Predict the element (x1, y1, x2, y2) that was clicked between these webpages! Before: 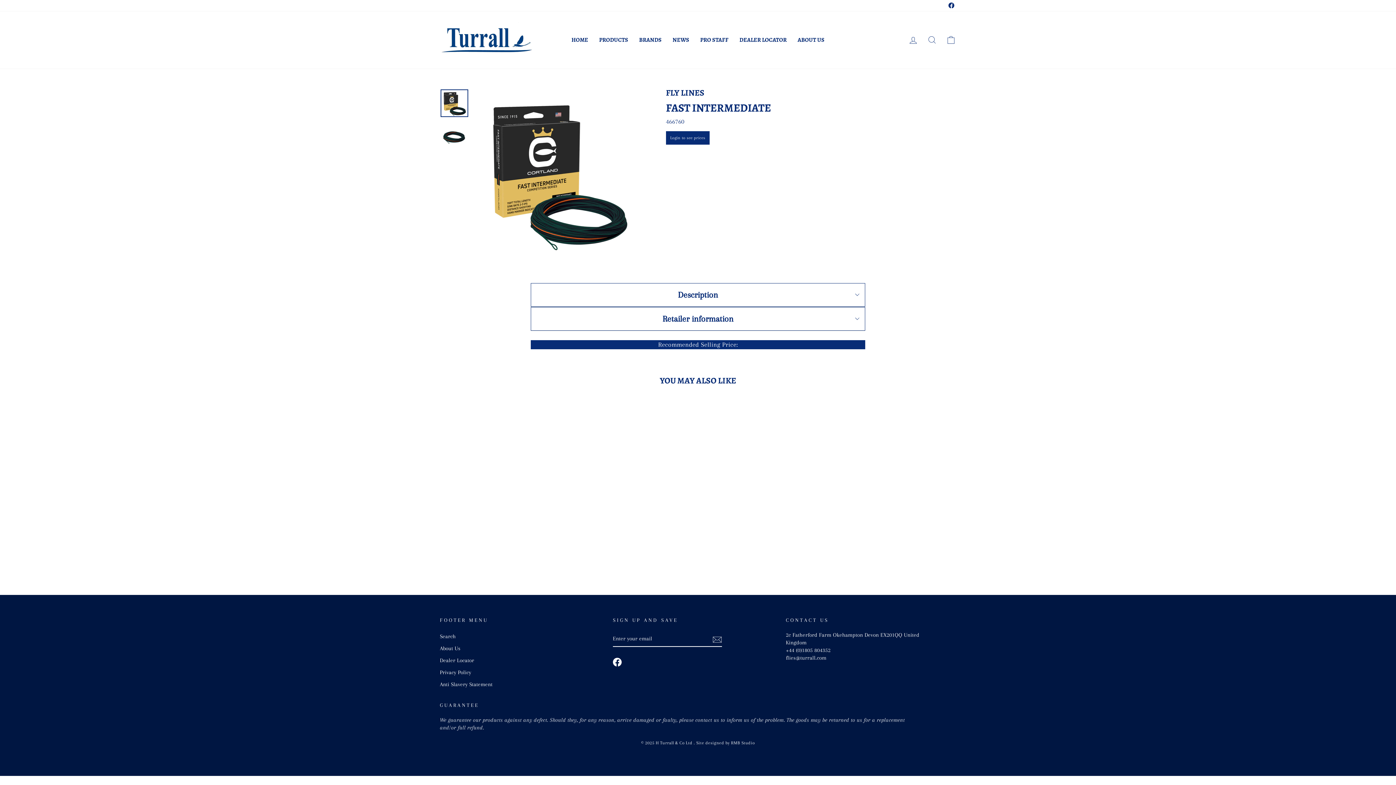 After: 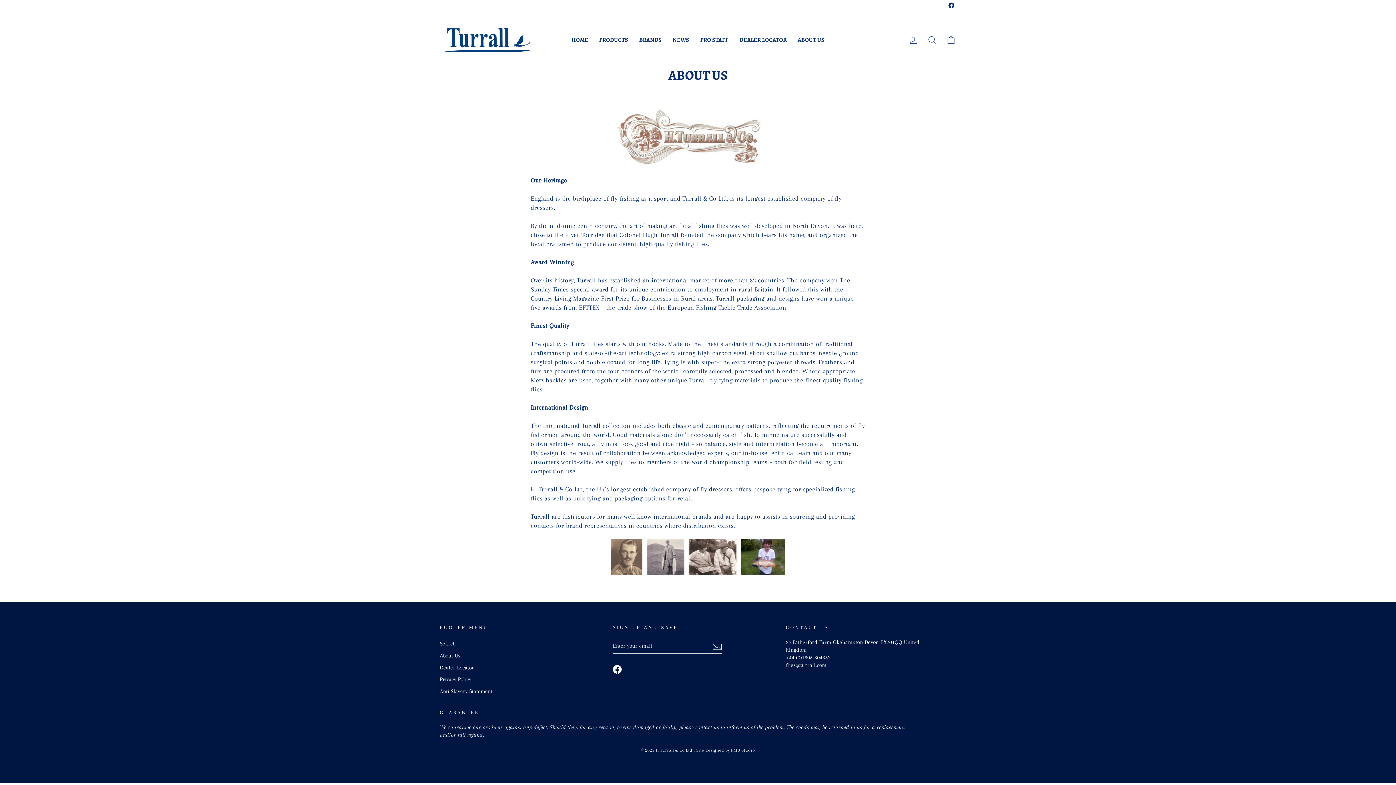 Action: label: ABOUT US bbox: (792, 34, 830, 45)